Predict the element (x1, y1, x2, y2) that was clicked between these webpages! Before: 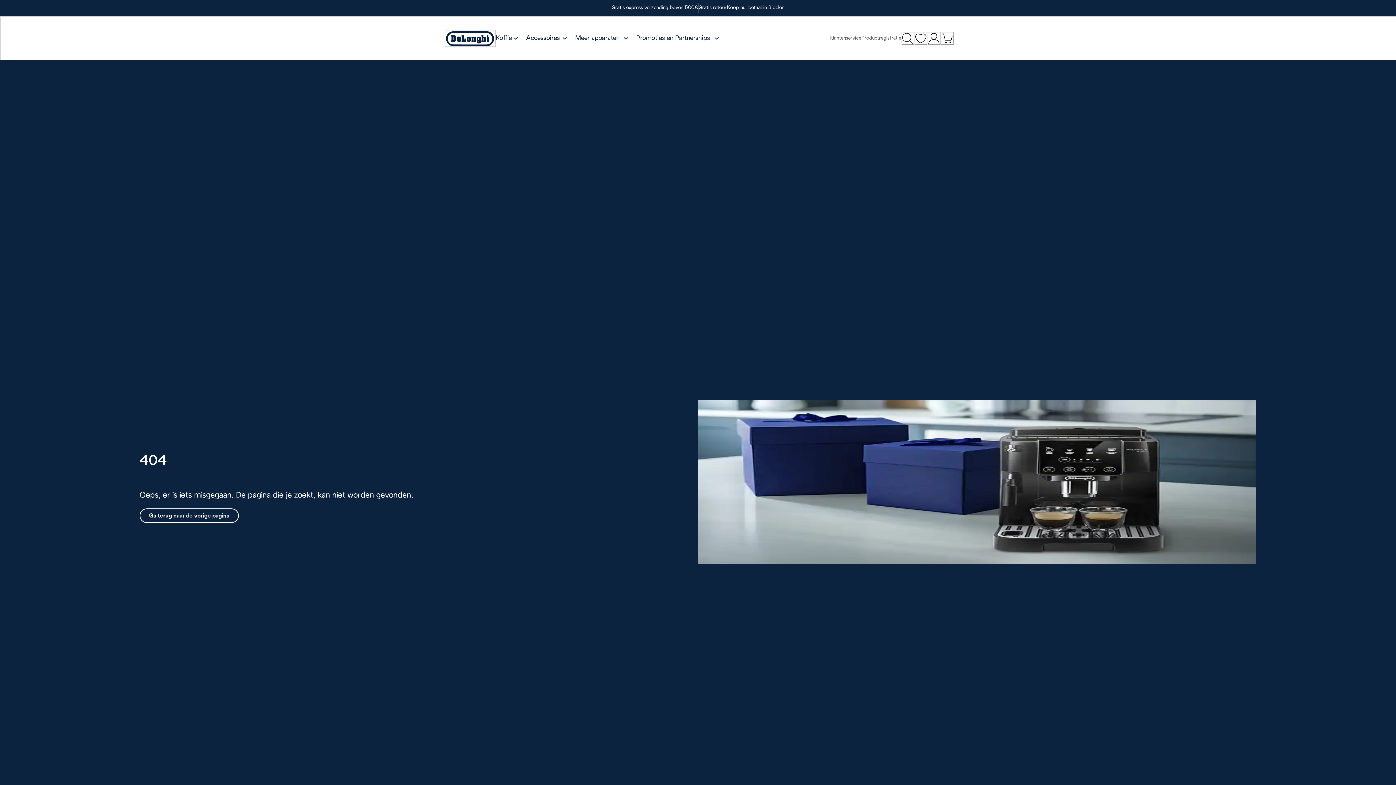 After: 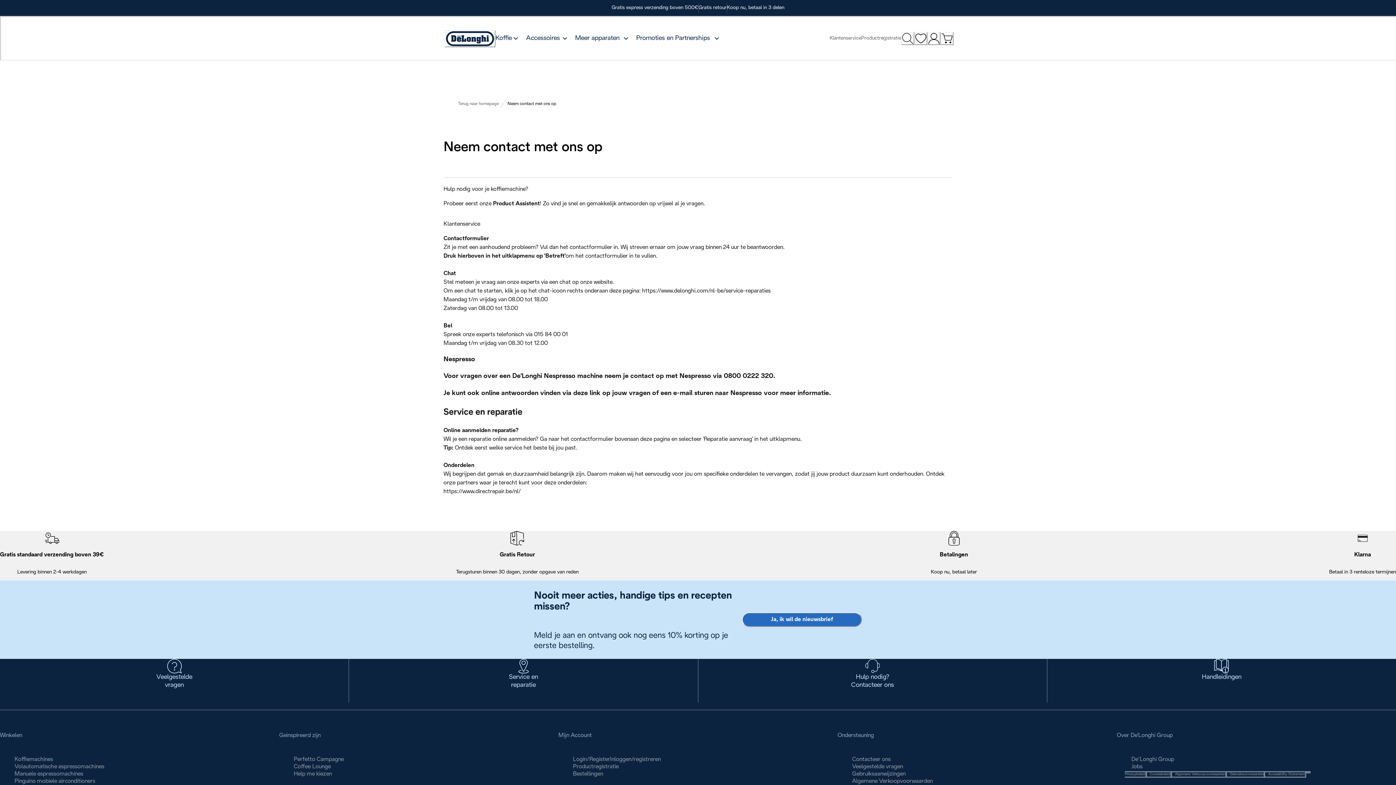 Action: label: Klantenservice bbox: (829, 35, 861, 41)